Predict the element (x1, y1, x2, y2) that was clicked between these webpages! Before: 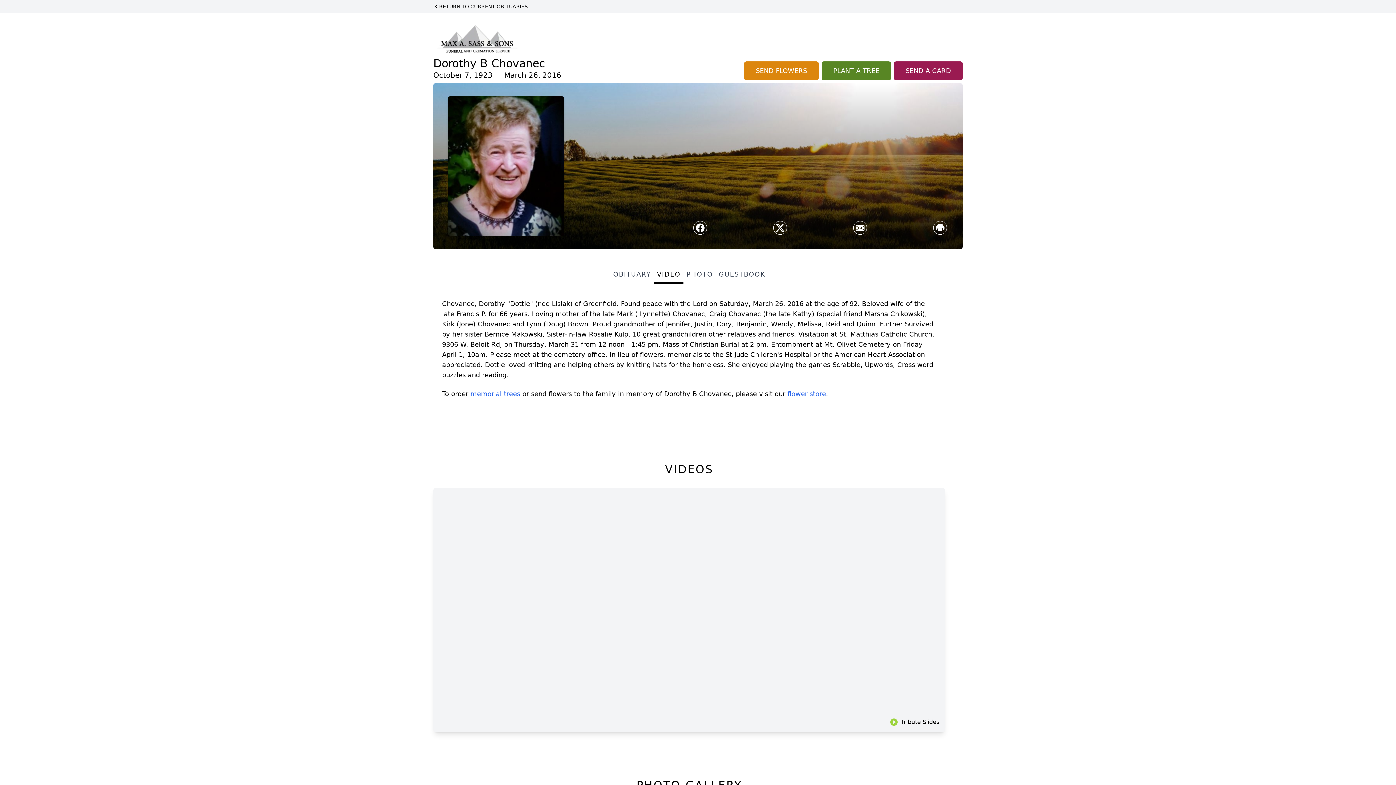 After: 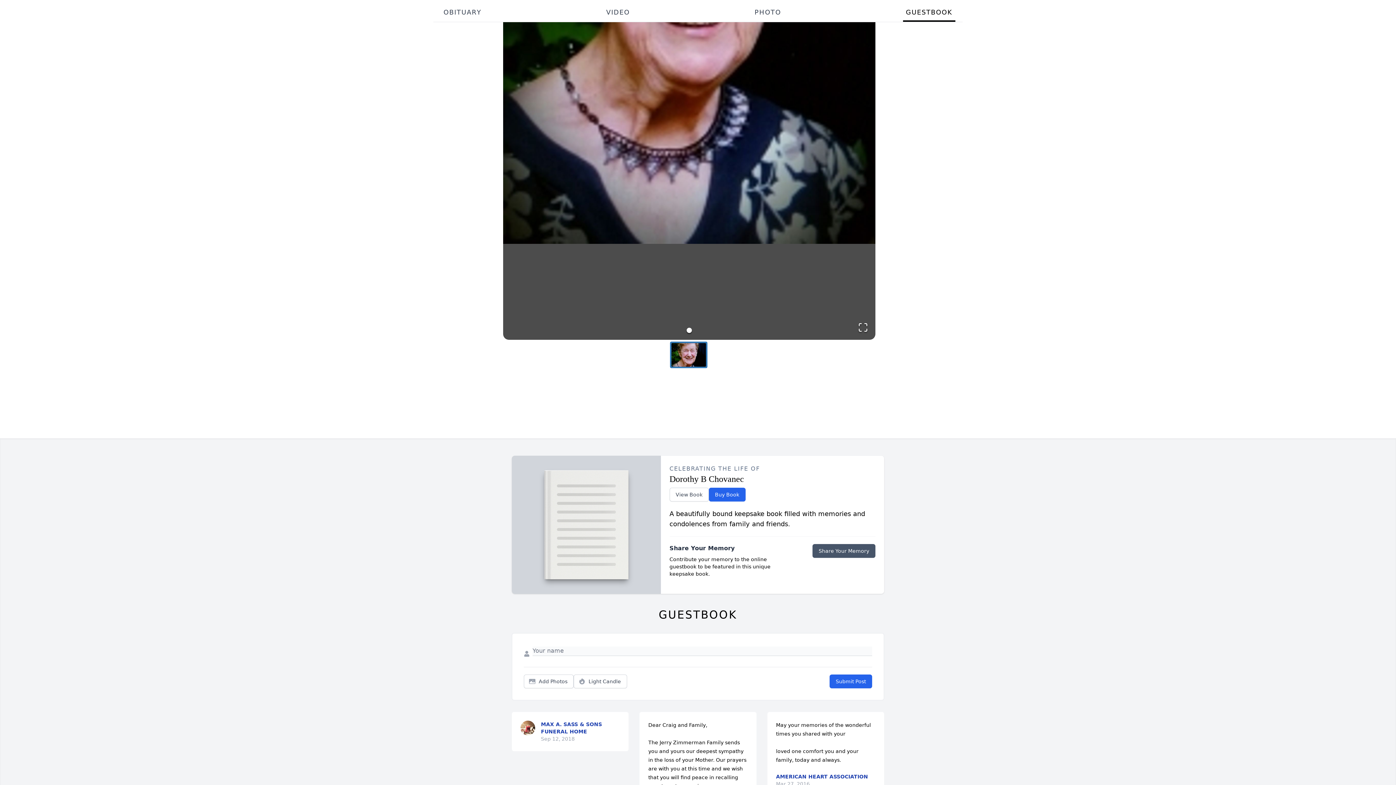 Action: label: GUESTBOOK bbox: (716, 269, 768, 284)